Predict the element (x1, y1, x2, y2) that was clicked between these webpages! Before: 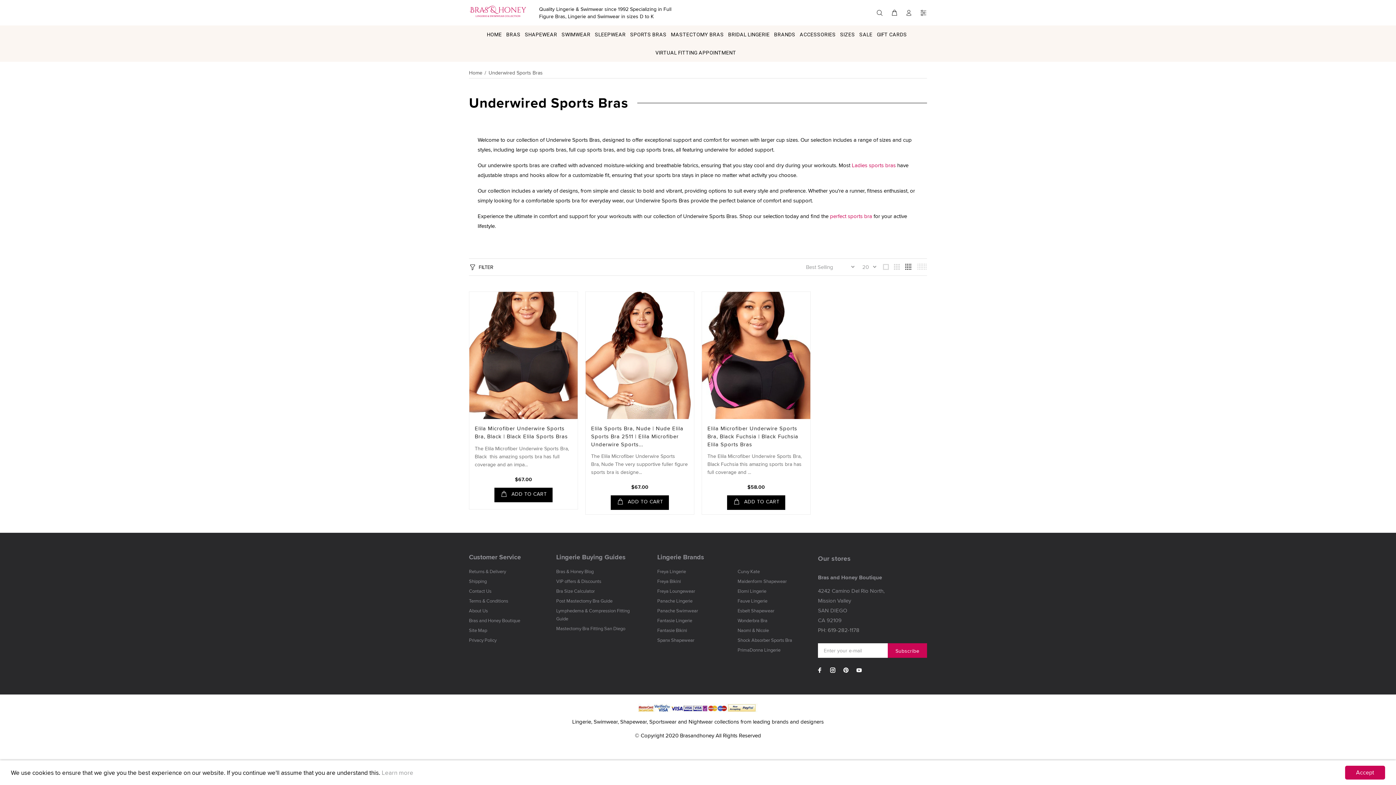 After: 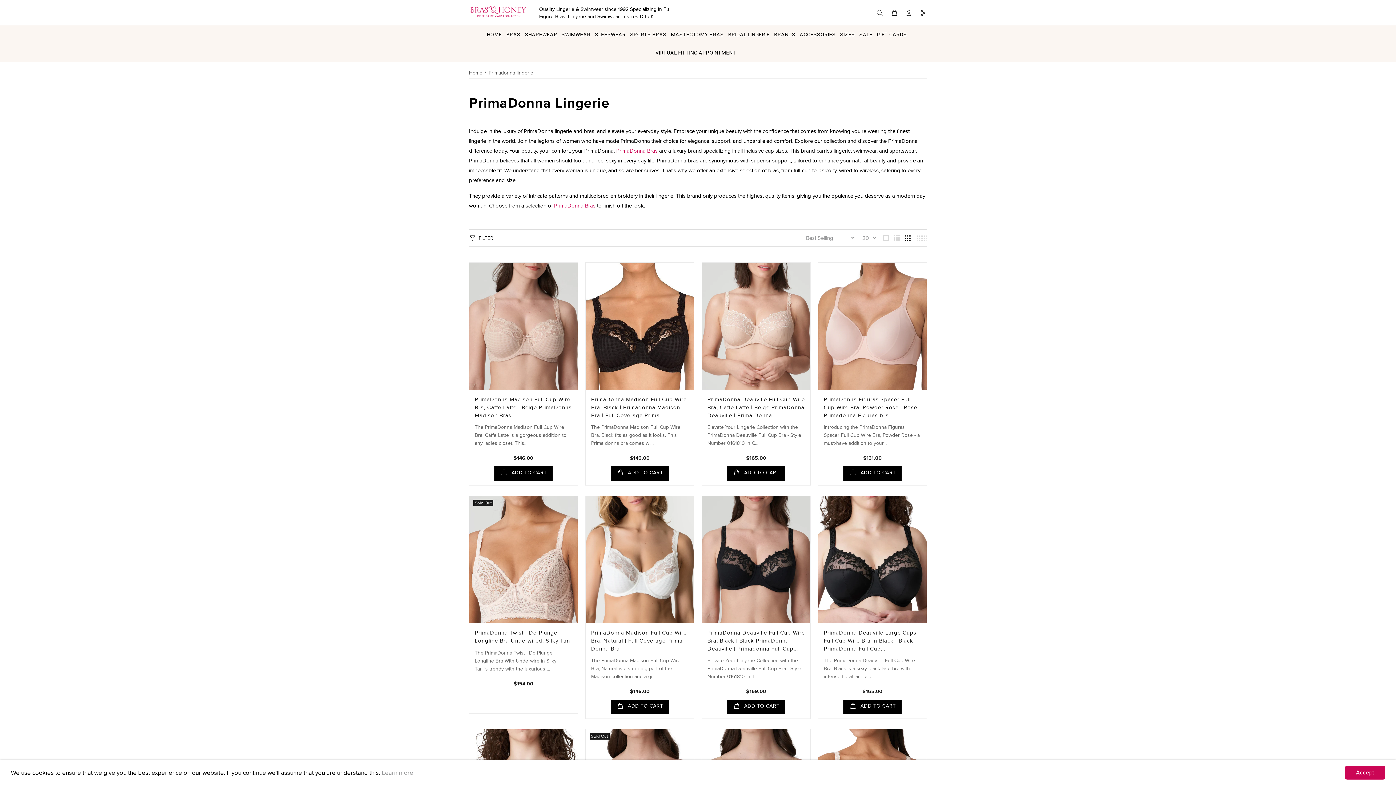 Action: label: PrimaDonna Lingerie bbox: (737, 646, 810, 654)